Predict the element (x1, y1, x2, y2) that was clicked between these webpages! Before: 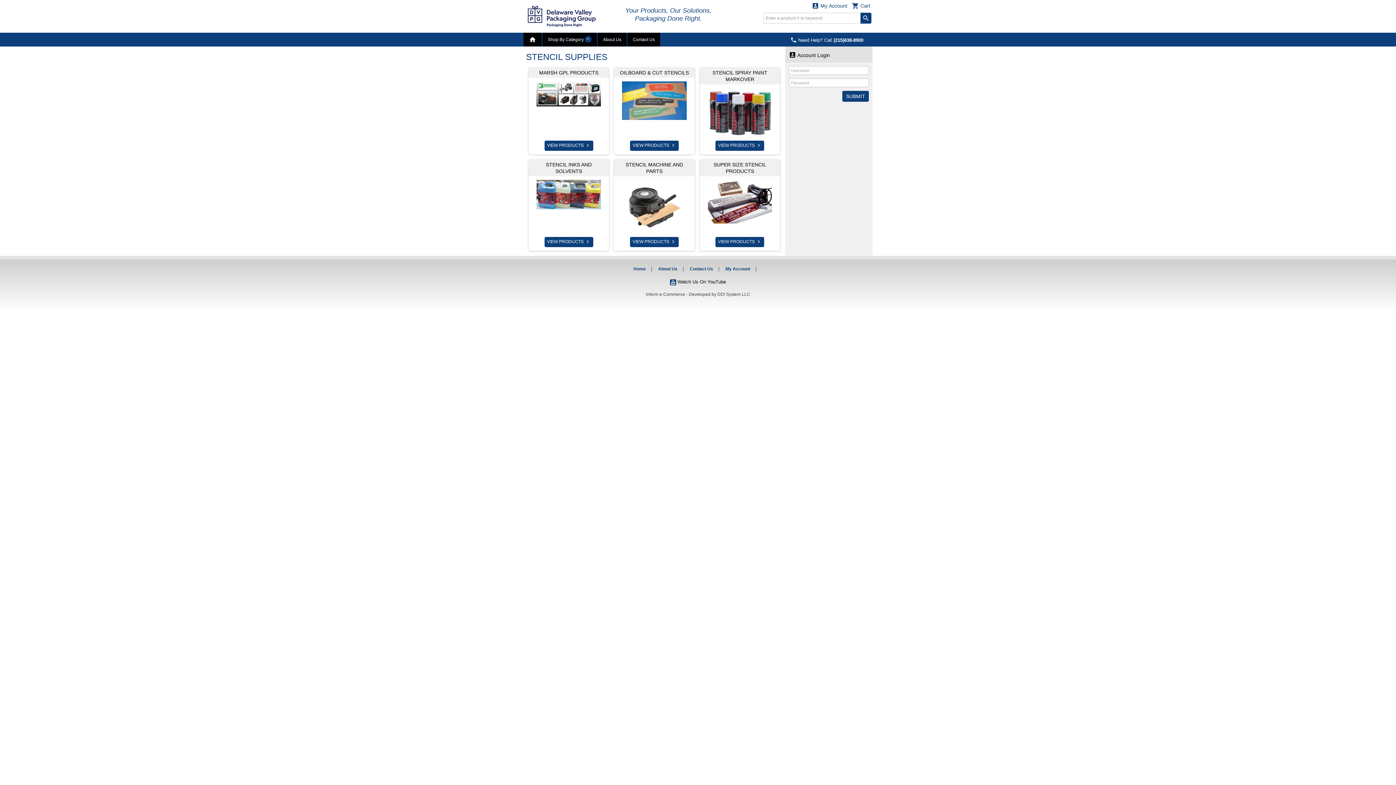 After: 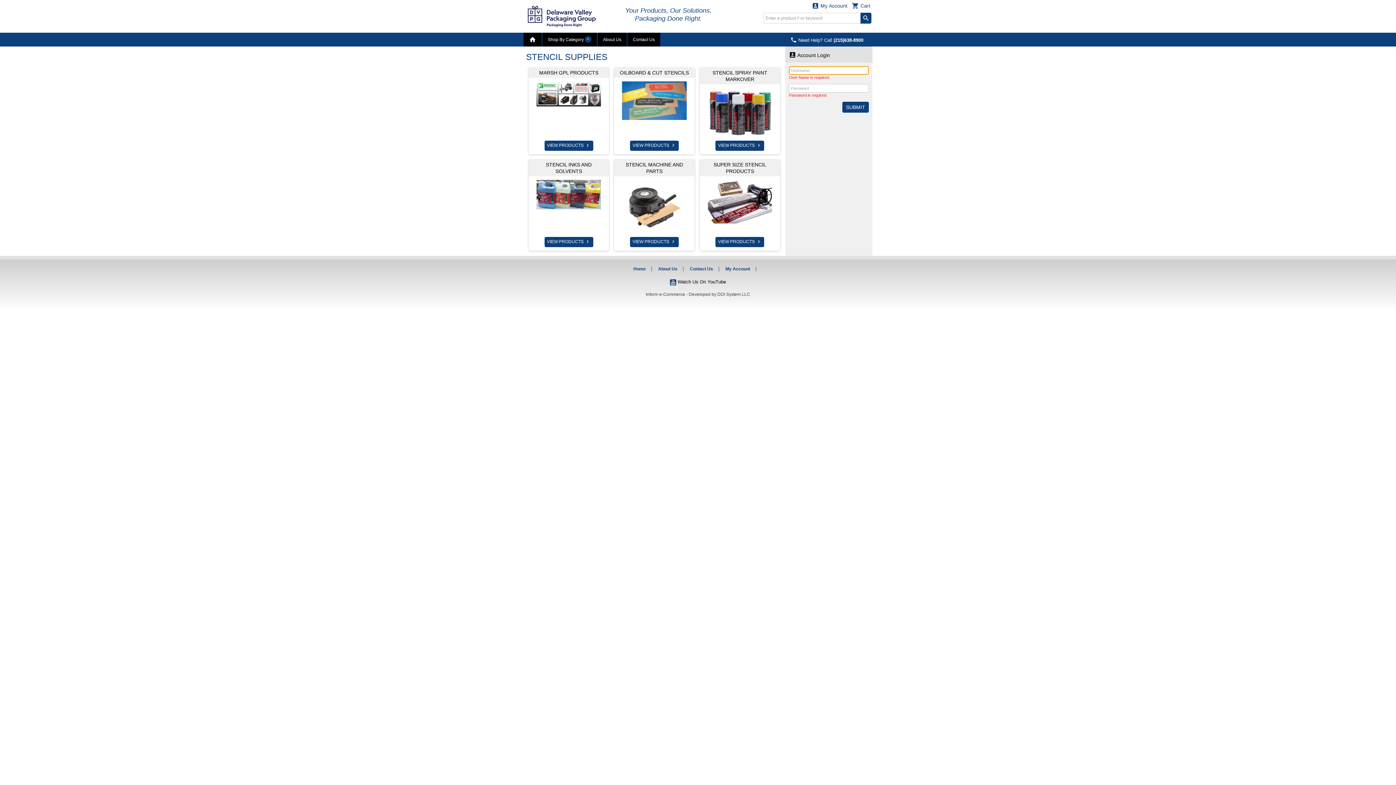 Action: label: SUBMIT bbox: (842, 90, 869, 101)